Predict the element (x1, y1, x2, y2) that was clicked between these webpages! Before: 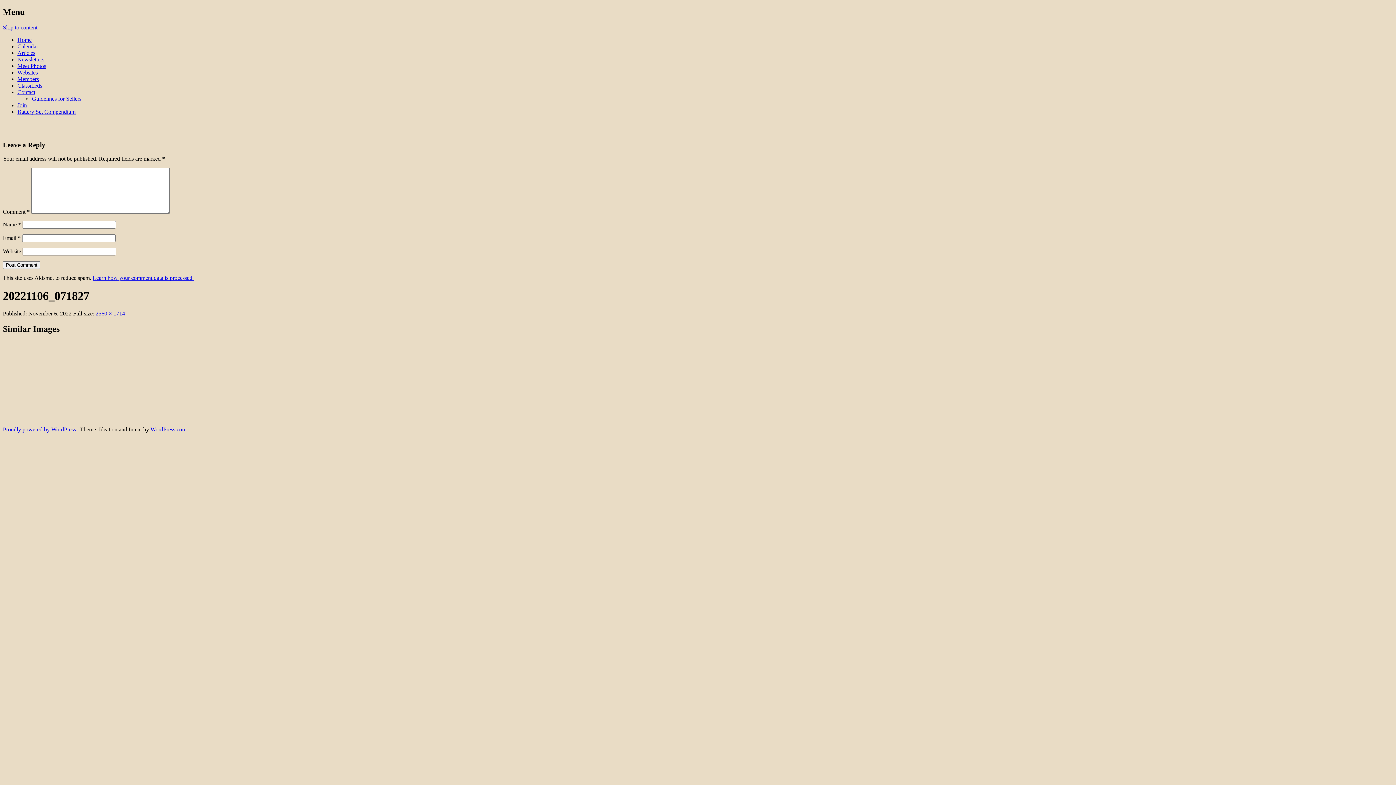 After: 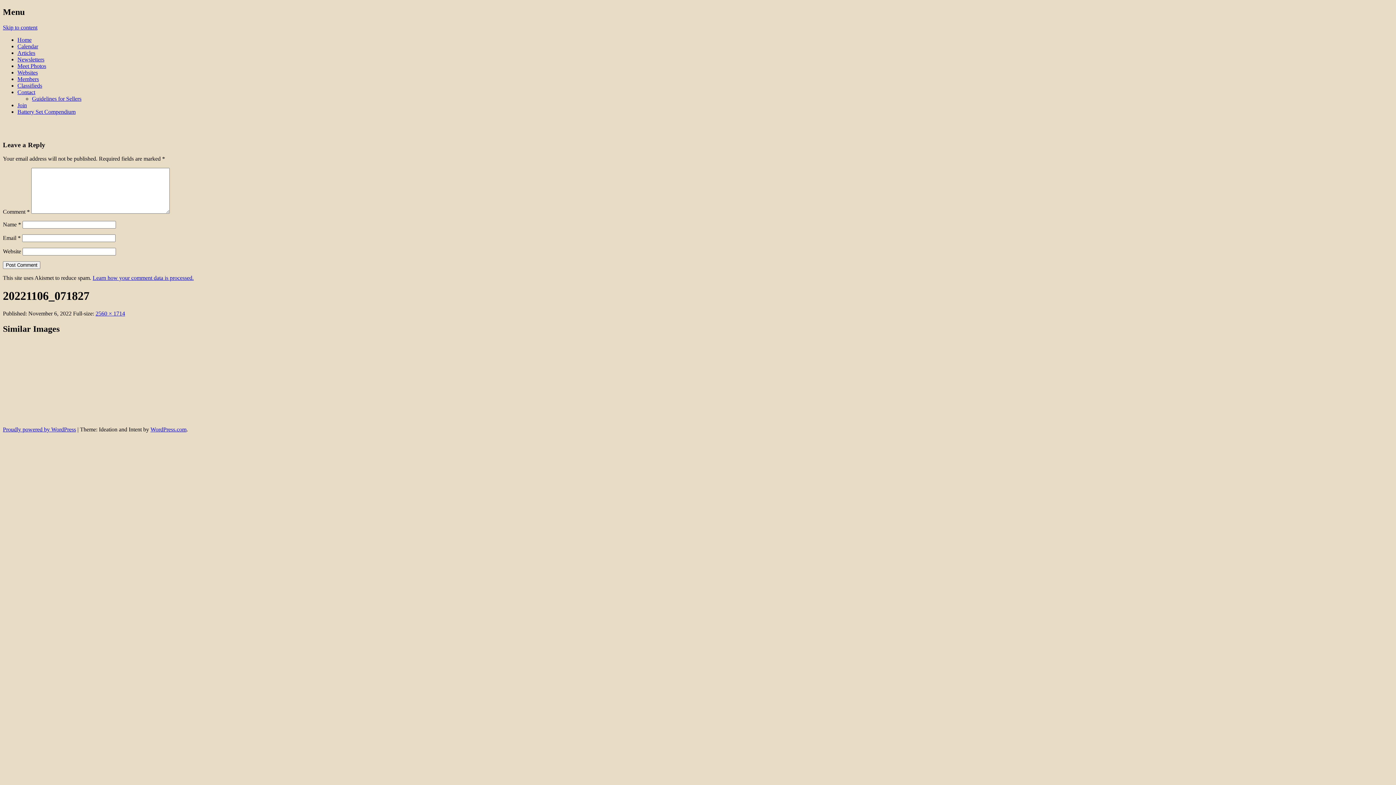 Action: label: Learn how your comment data is processed. bbox: (92, 275, 193, 281)